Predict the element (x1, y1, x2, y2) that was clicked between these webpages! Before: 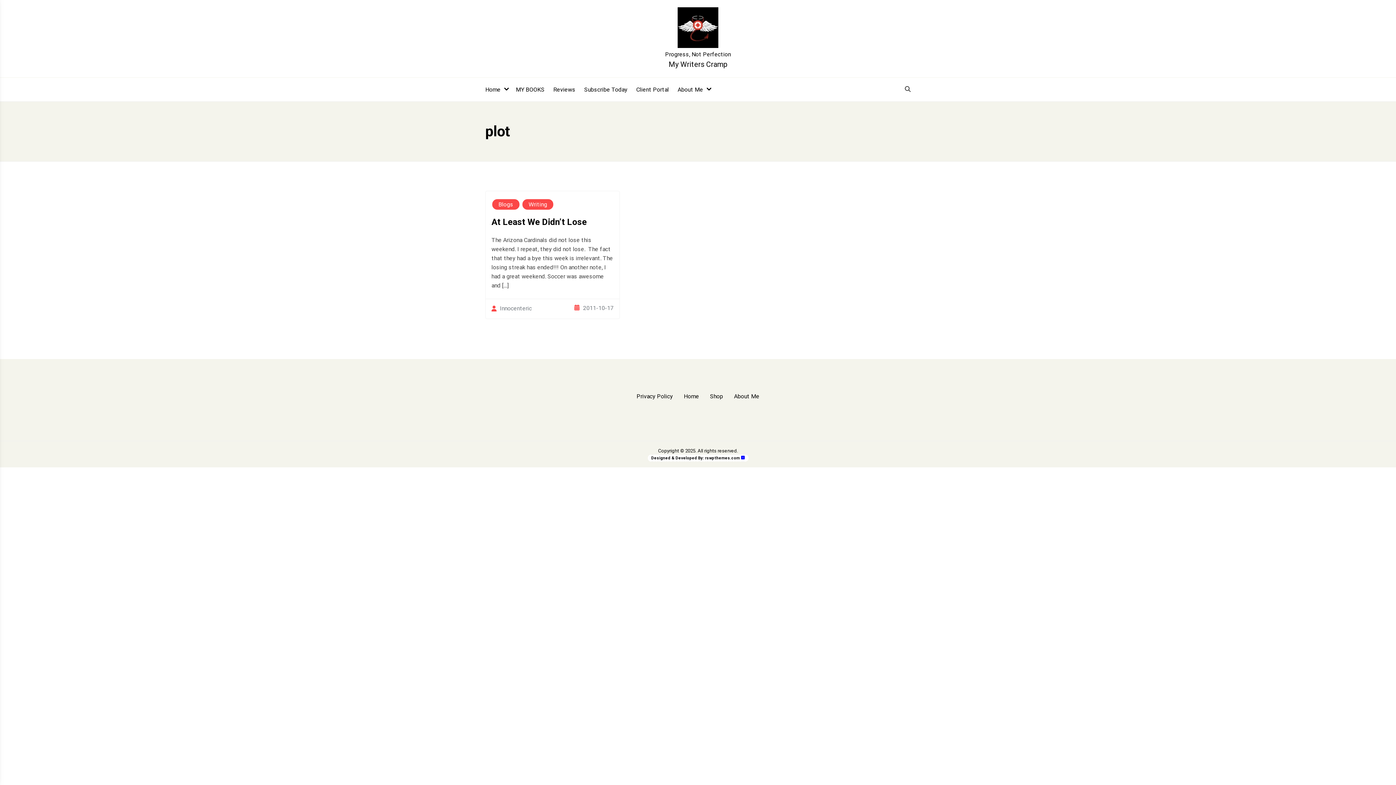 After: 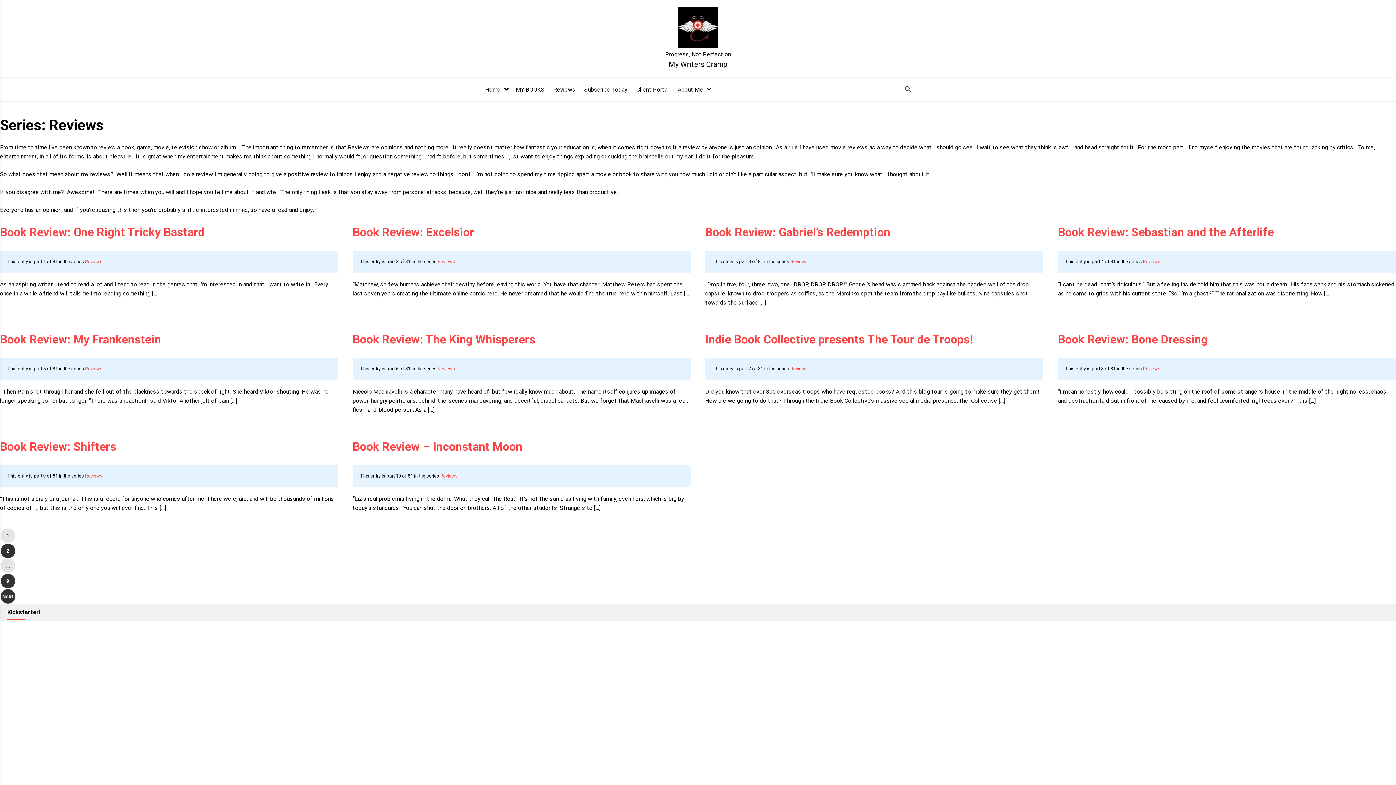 Action: label: Reviews bbox: (549, 85, 580, 94)